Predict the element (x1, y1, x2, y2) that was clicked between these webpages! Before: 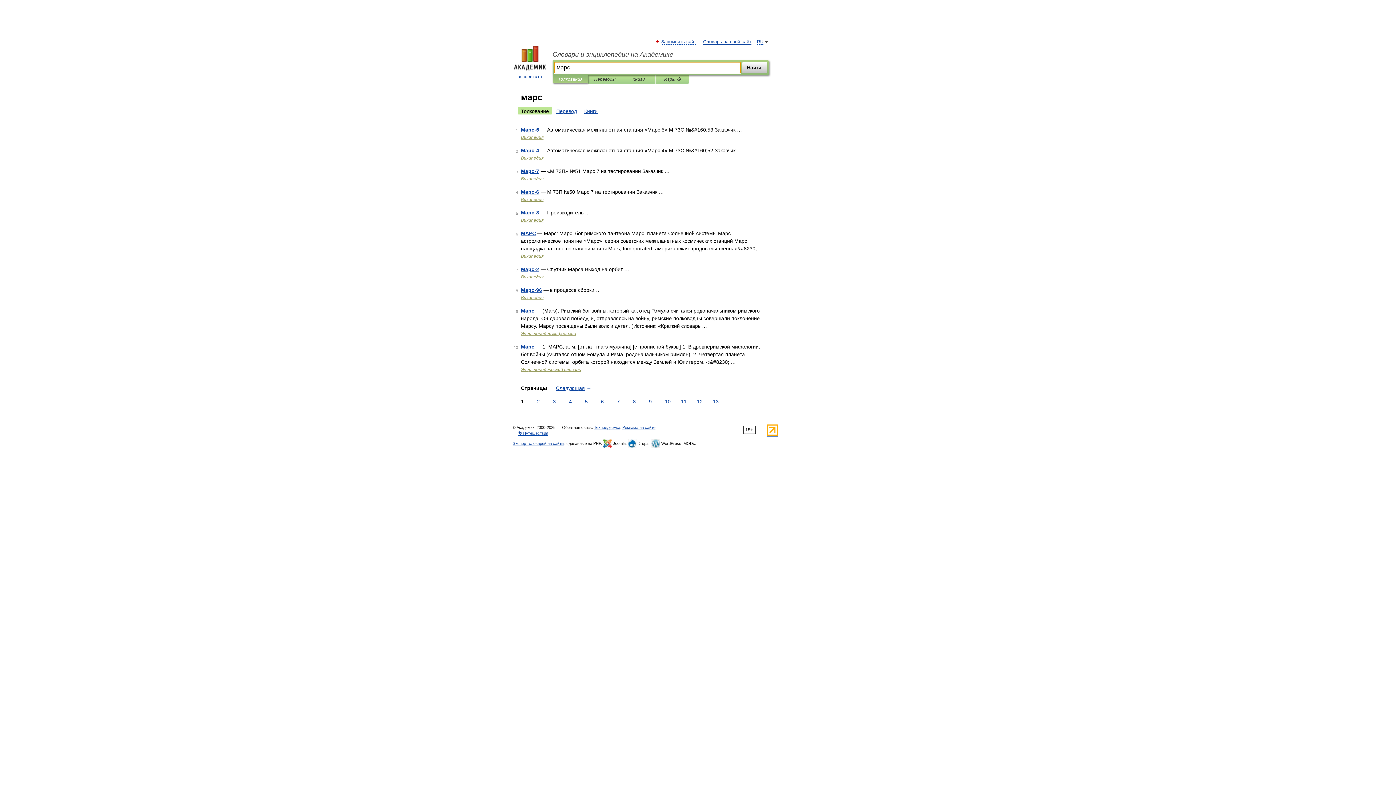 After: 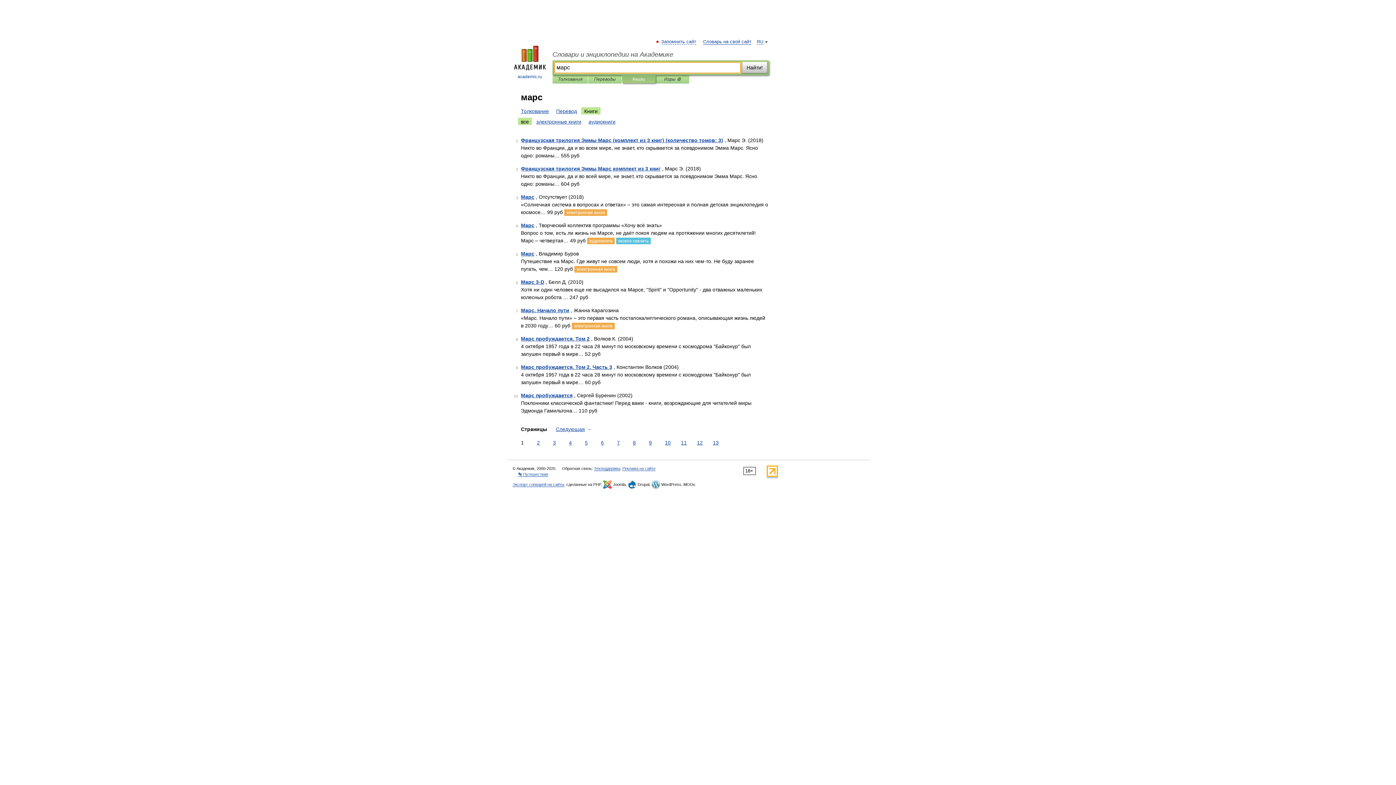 Action: bbox: (581, 107, 600, 114) label: Книги